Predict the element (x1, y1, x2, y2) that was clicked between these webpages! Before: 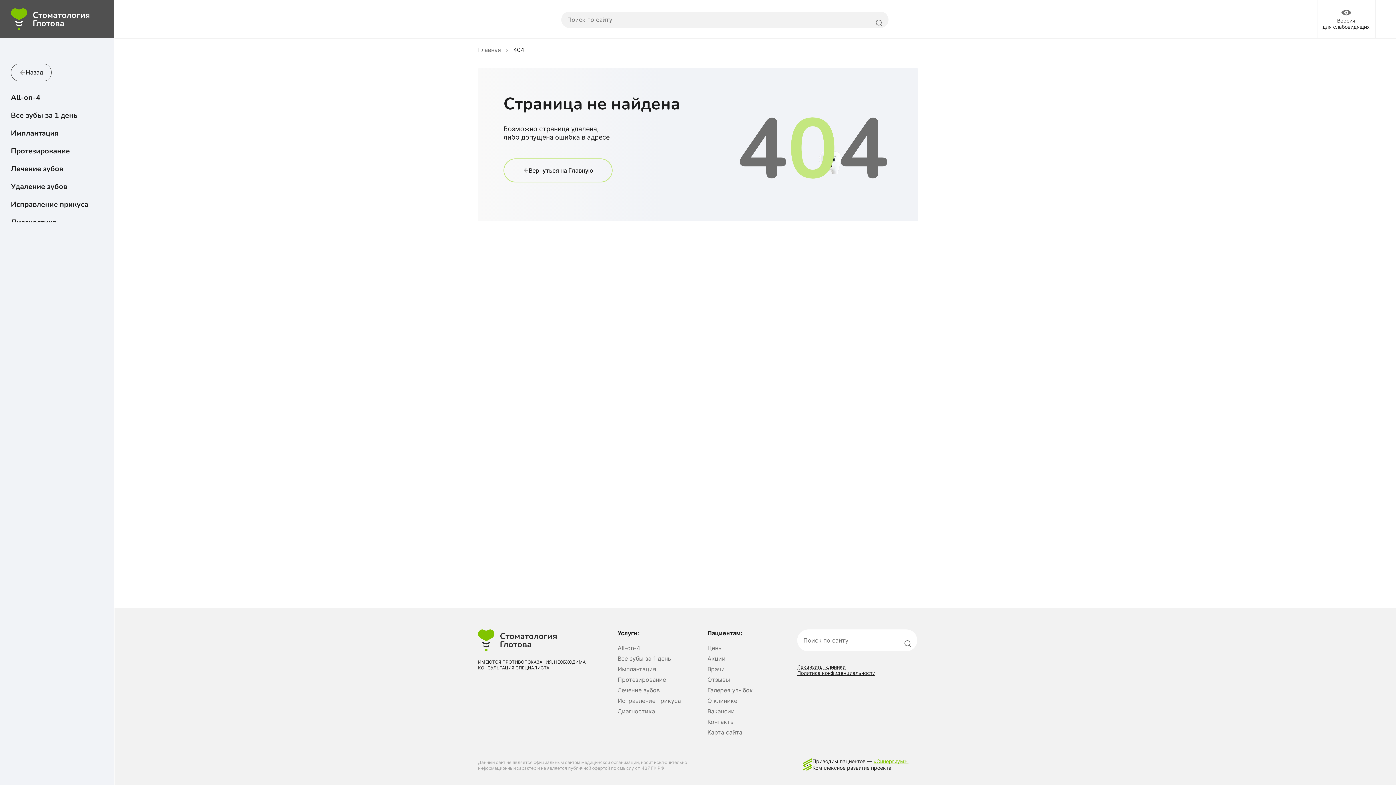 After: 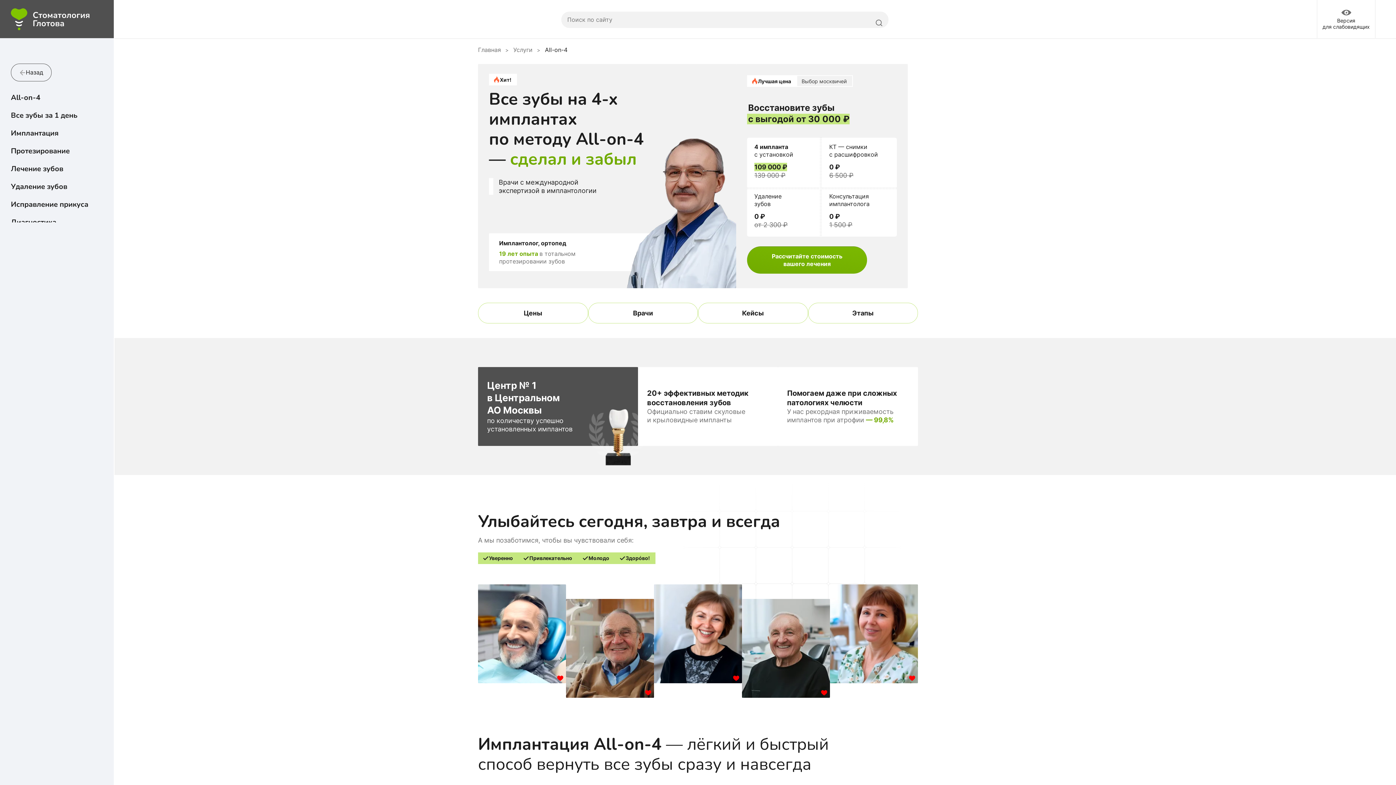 Action: label: Удаление зубов bbox: (10, 182, 67, 191)